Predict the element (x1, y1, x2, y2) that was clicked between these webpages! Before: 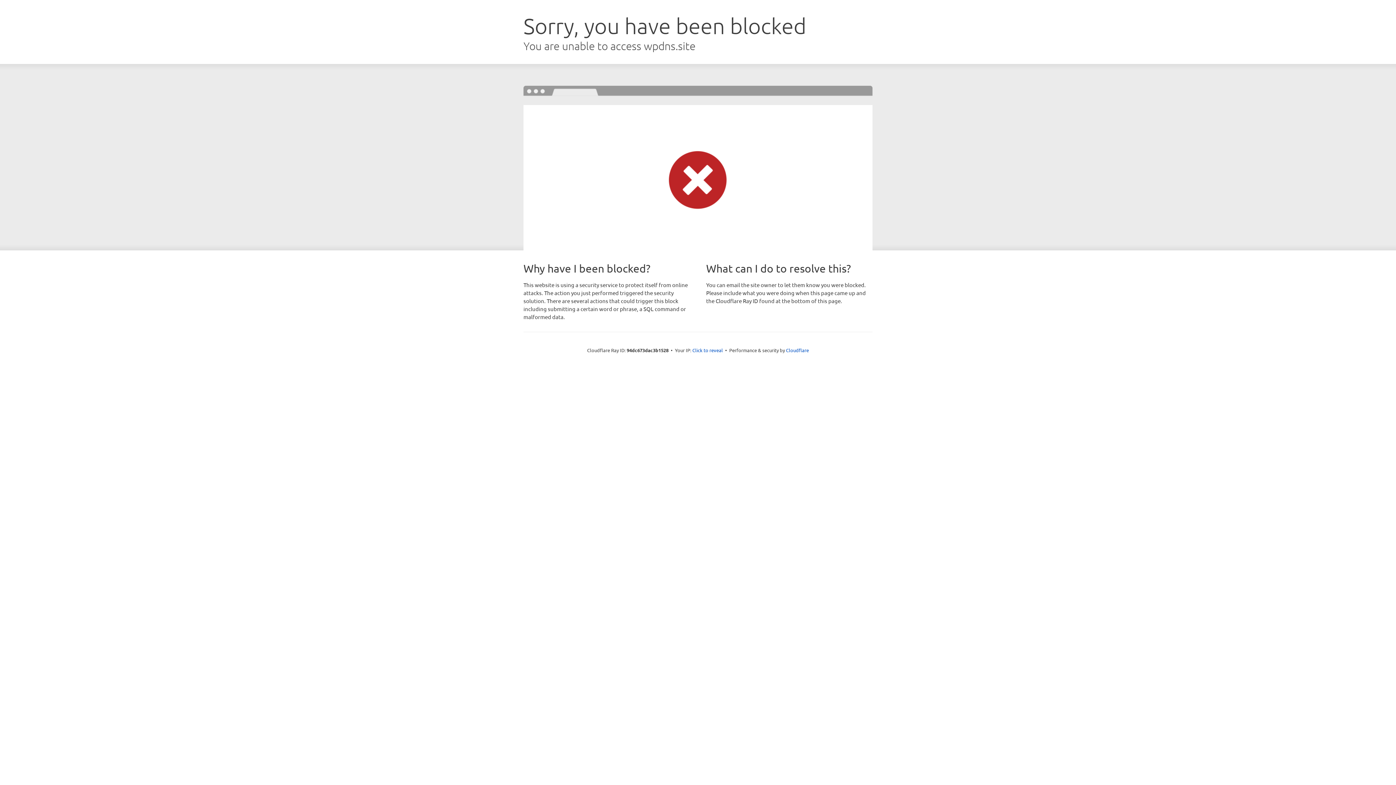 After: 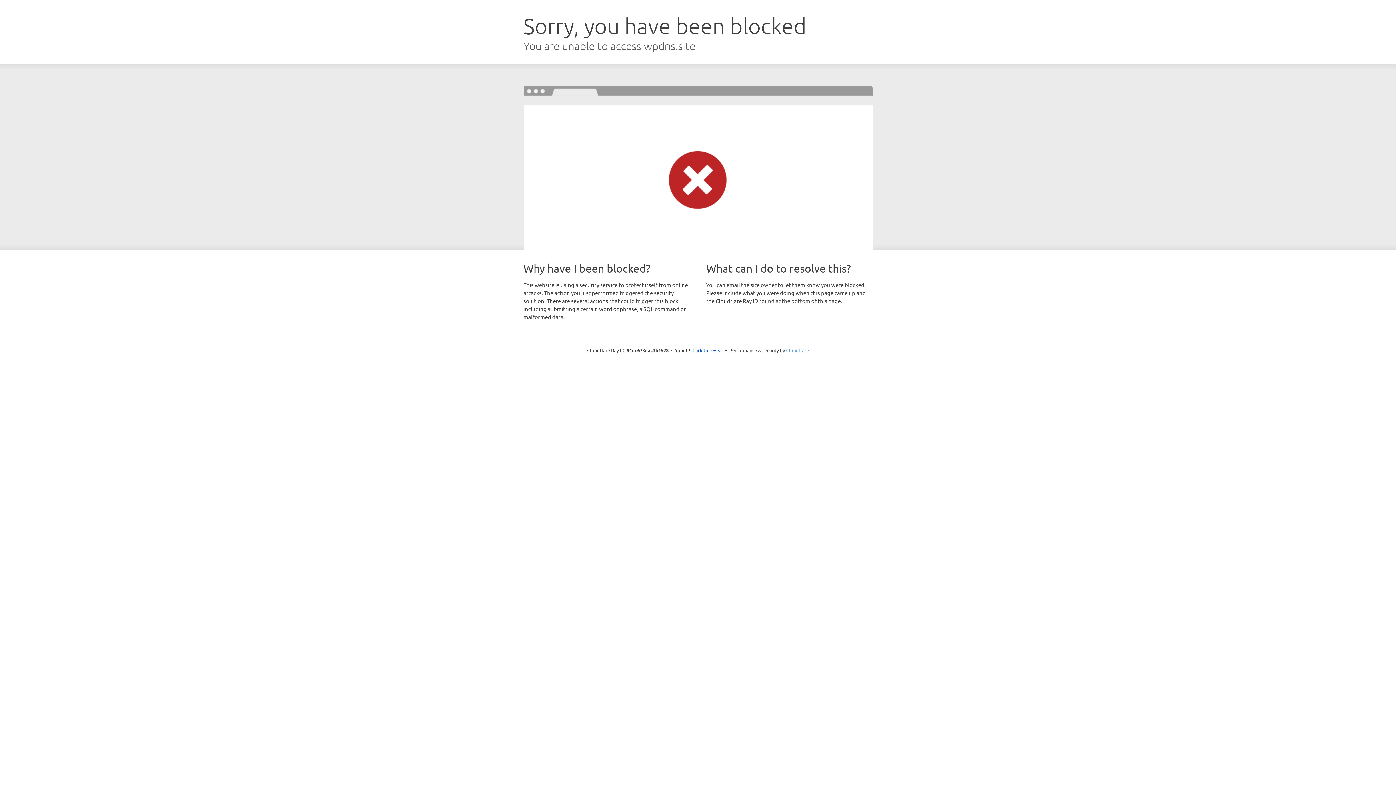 Action: bbox: (786, 347, 809, 353) label: Cloudflare